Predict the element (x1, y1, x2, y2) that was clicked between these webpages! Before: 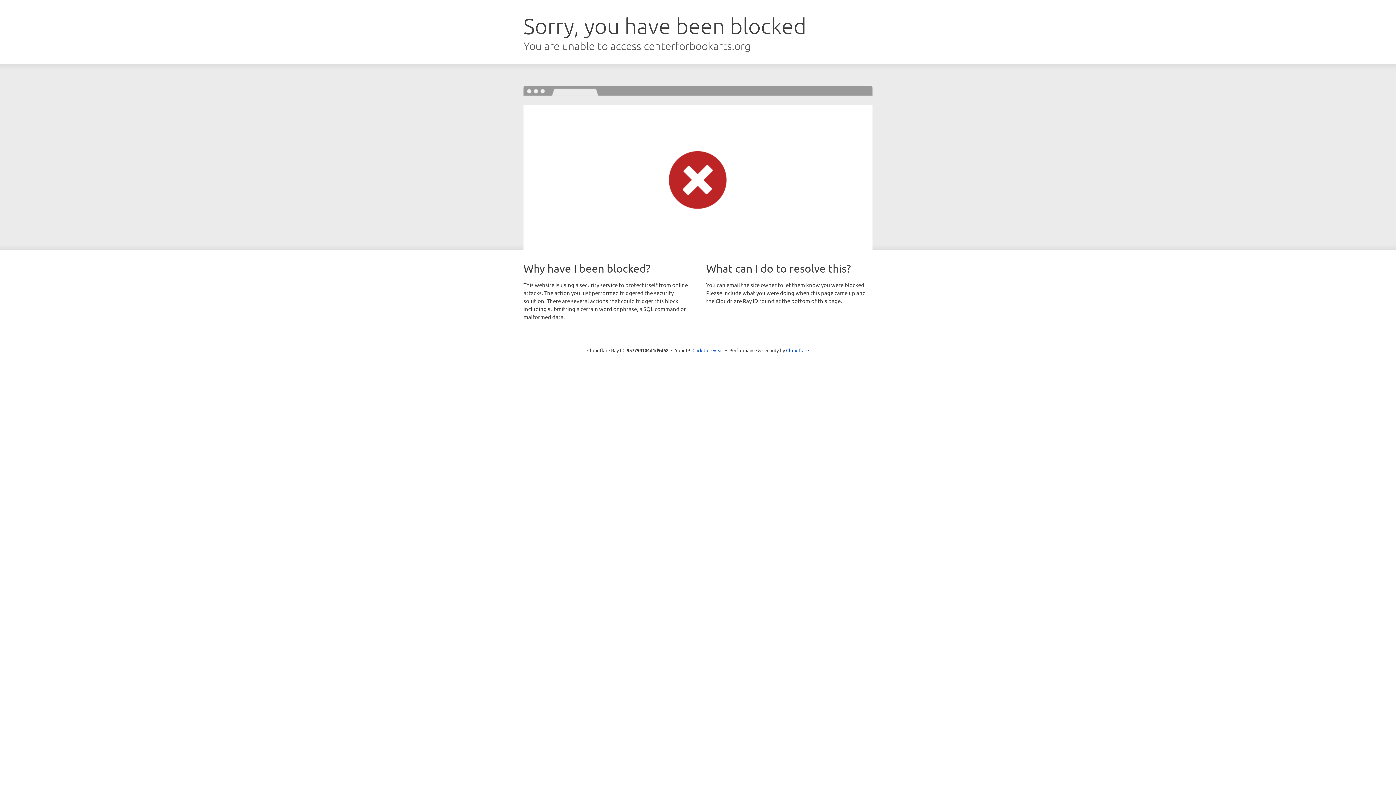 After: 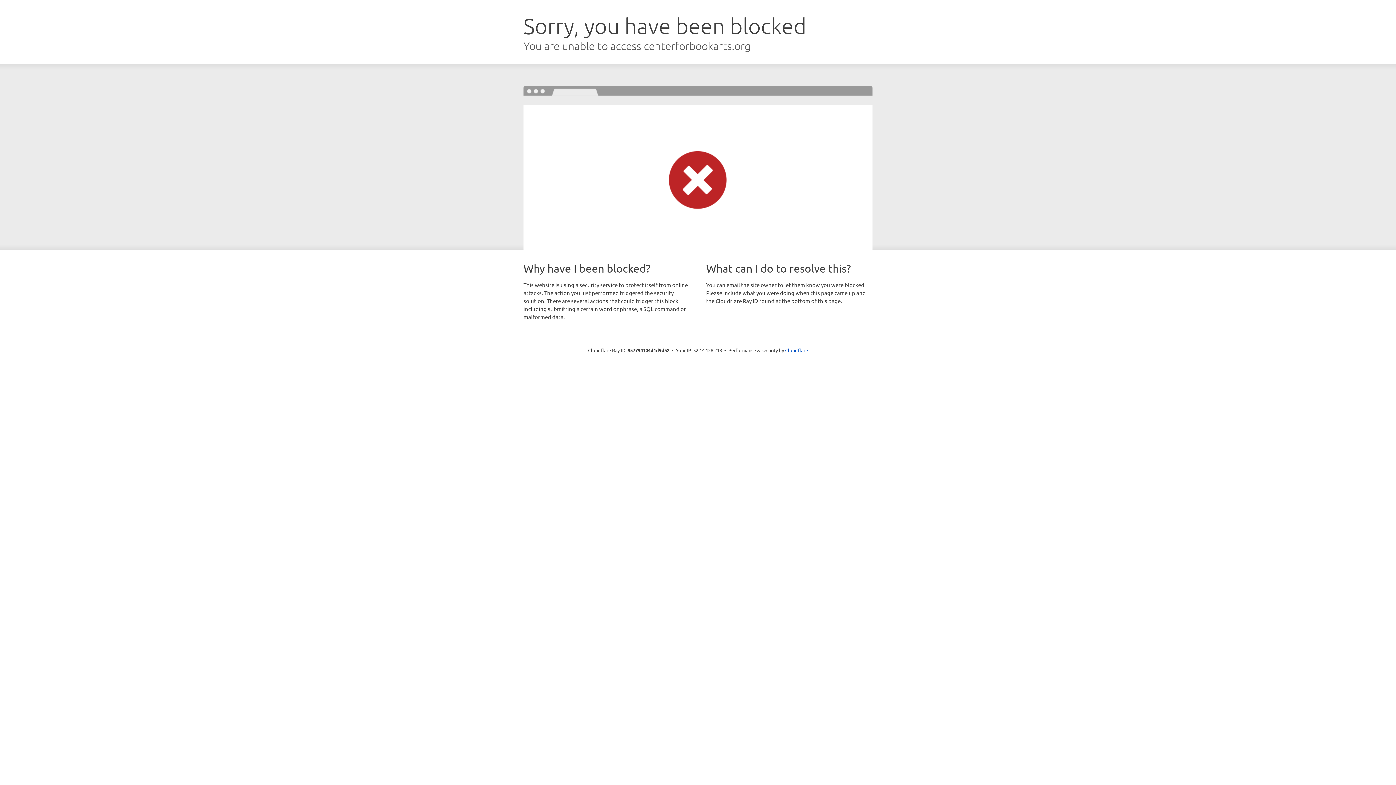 Action: bbox: (692, 346, 723, 353) label: Click to reveal